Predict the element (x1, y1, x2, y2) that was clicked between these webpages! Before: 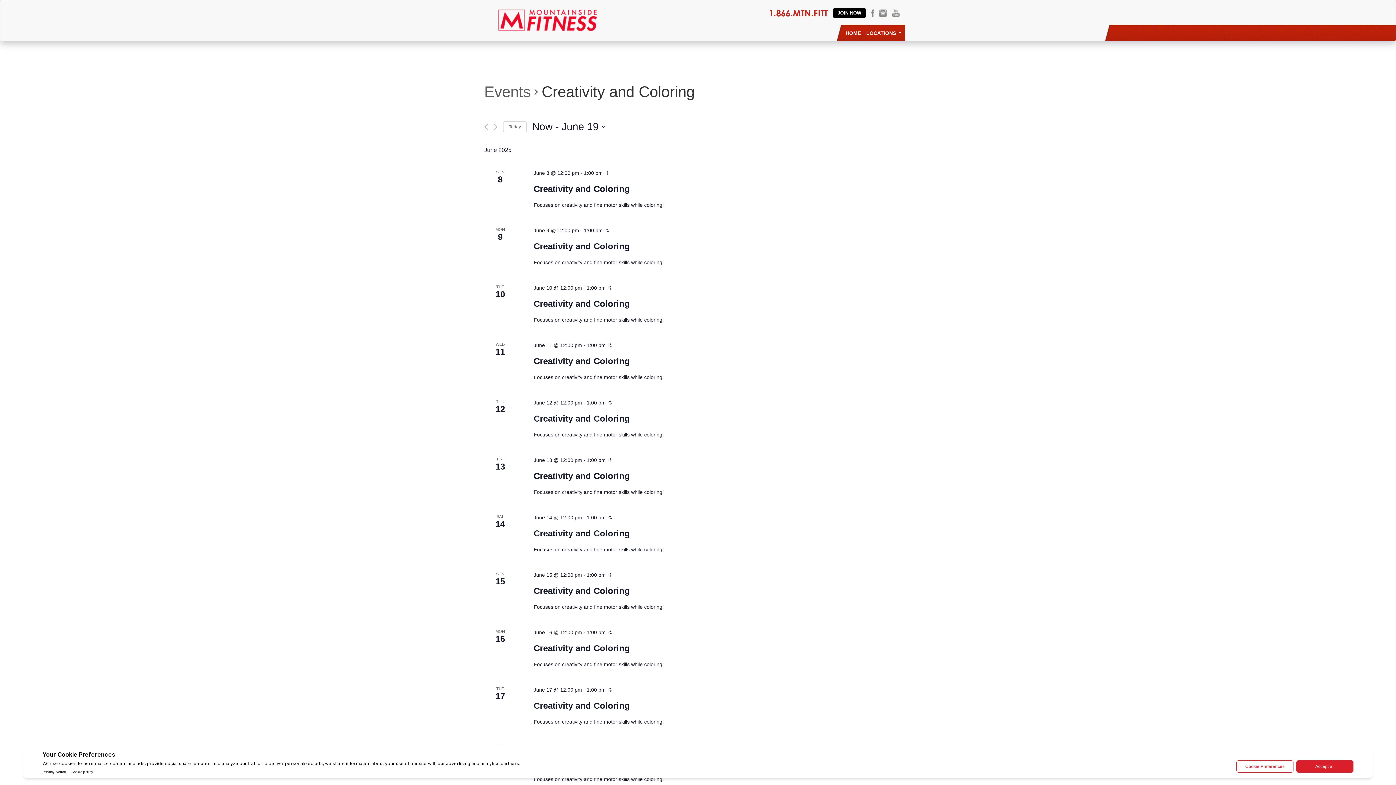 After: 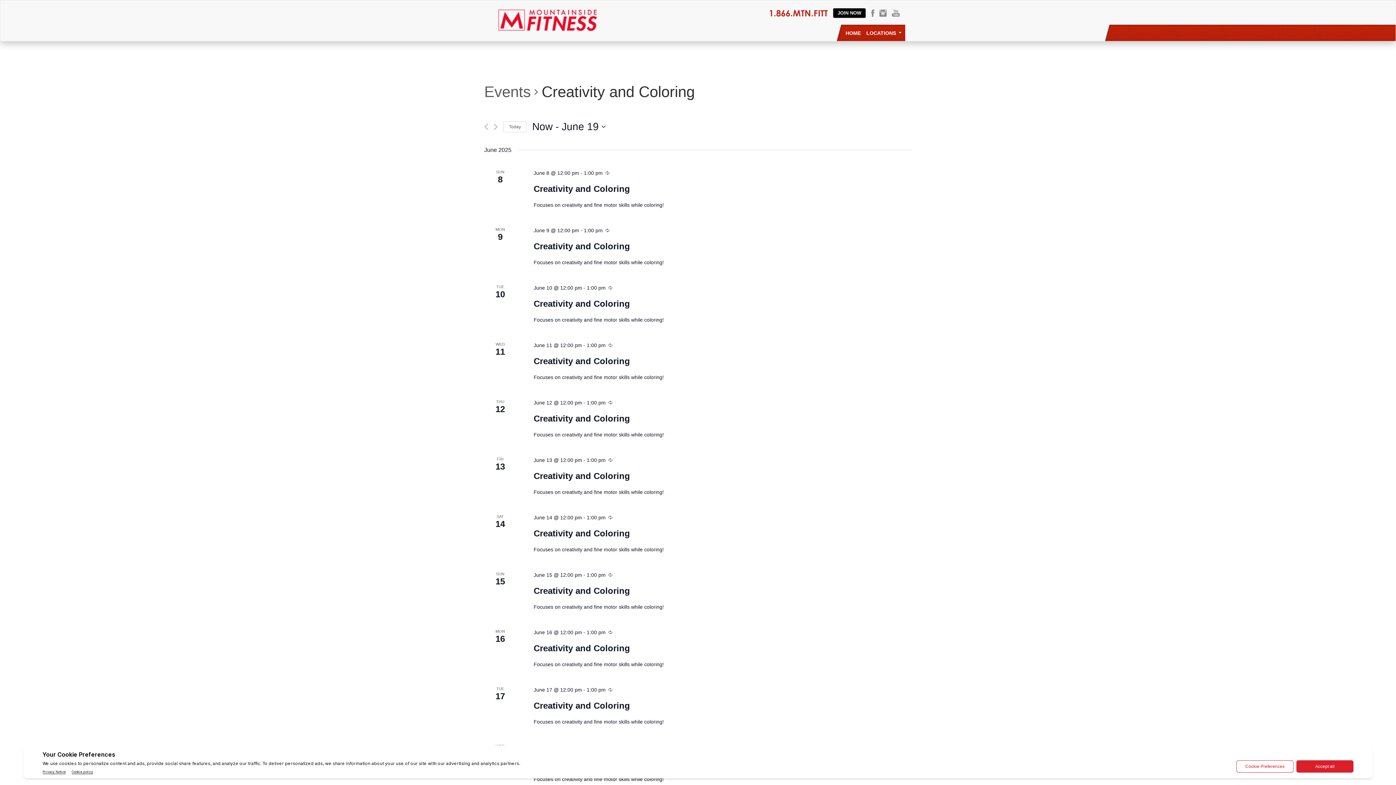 Action: bbox: (607, 400, 612, 405)